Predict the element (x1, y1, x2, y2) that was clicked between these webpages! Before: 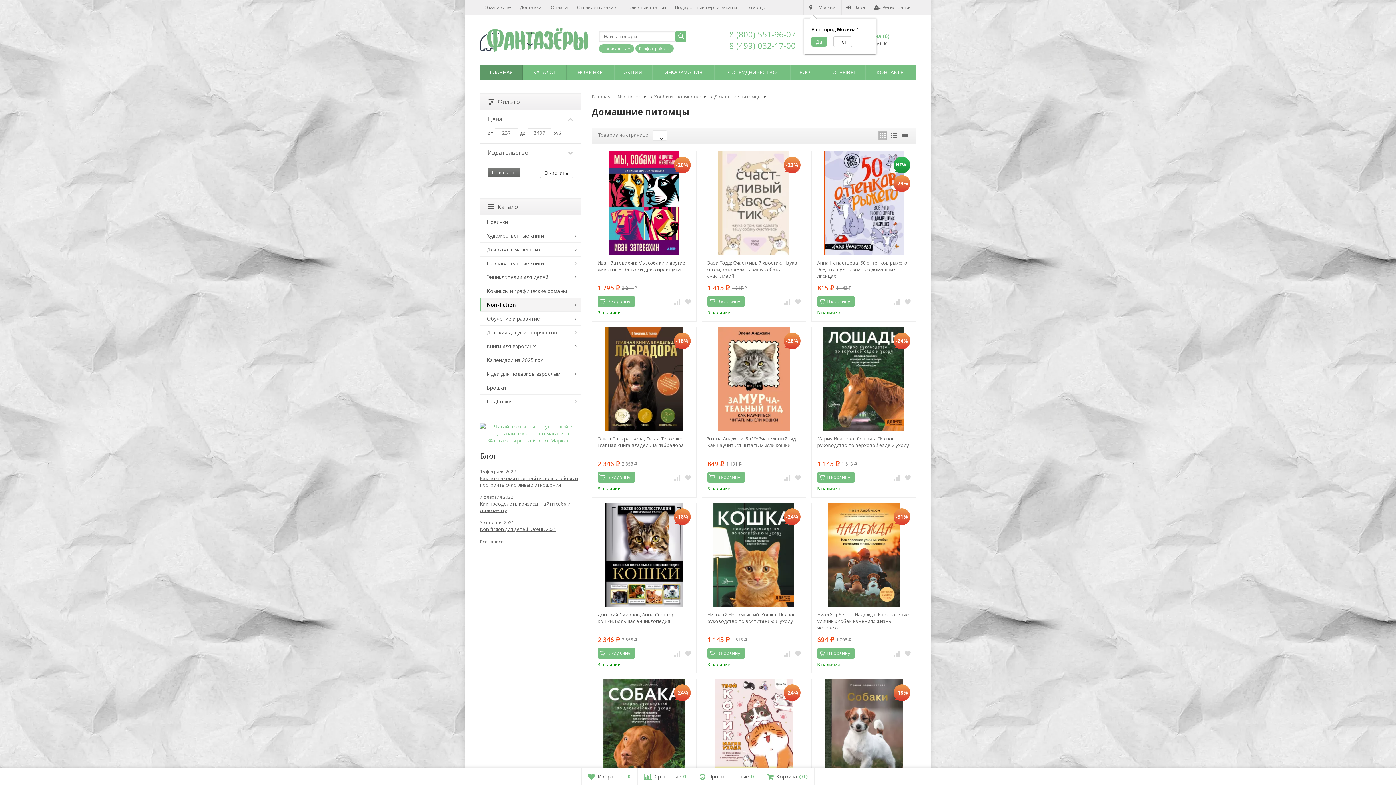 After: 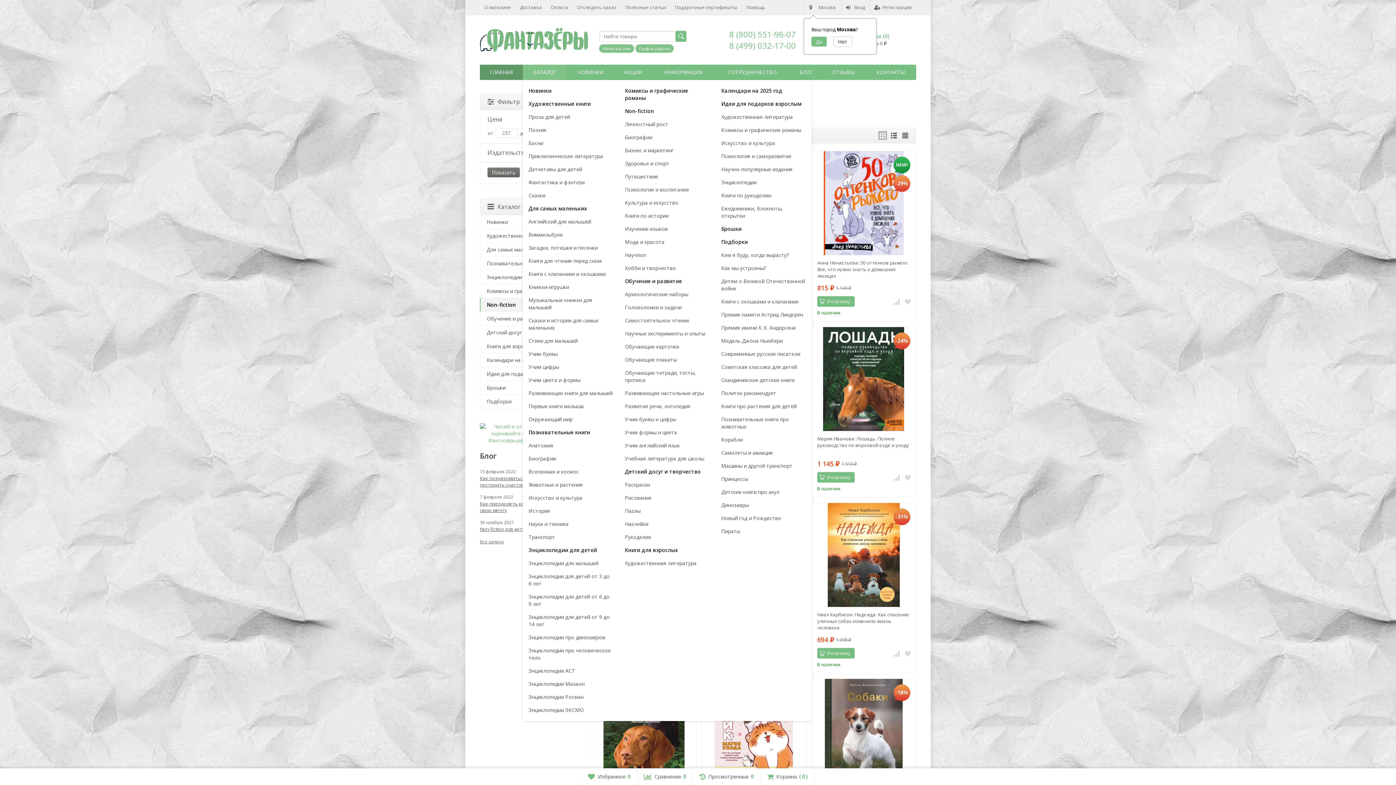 Action: bbox: (522, 64, 566, 80) label: КАТАЛОГ